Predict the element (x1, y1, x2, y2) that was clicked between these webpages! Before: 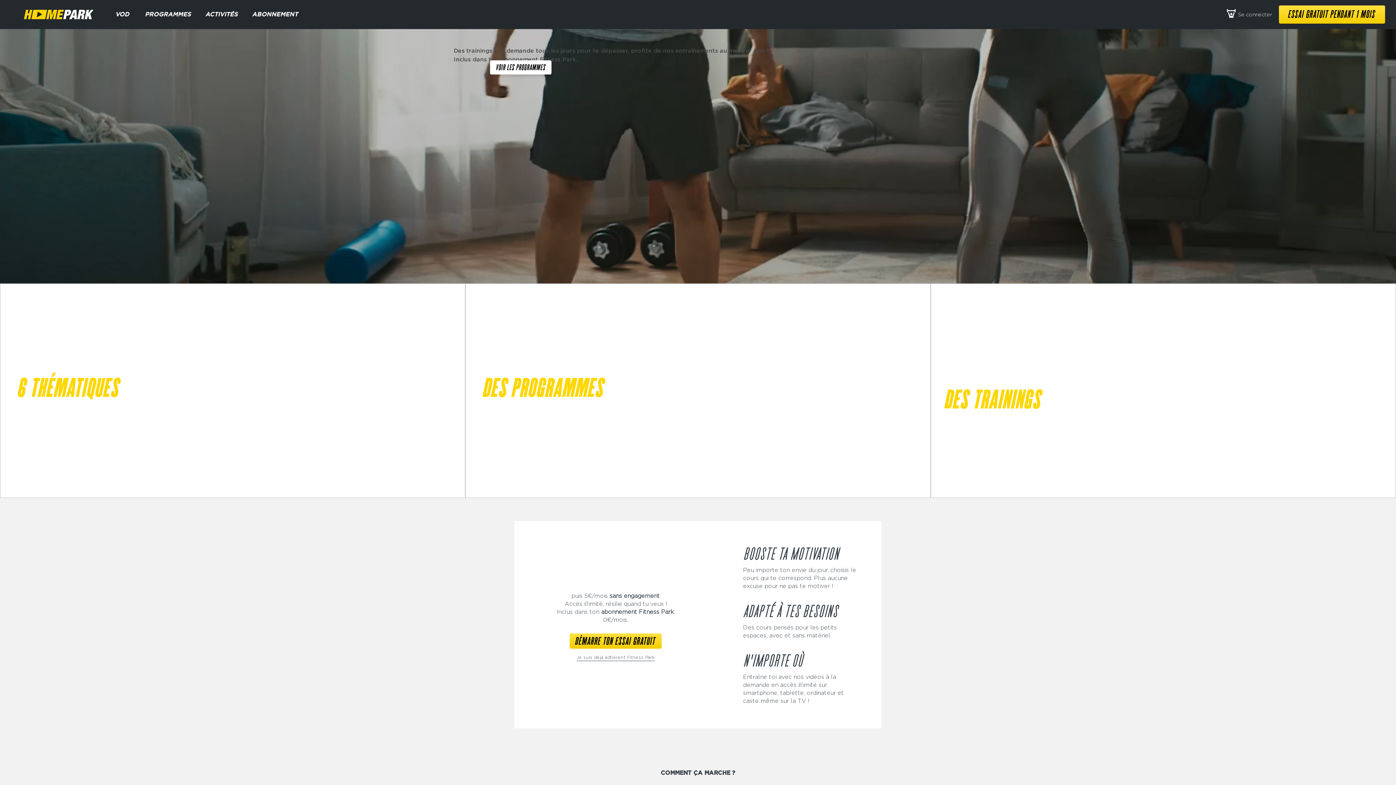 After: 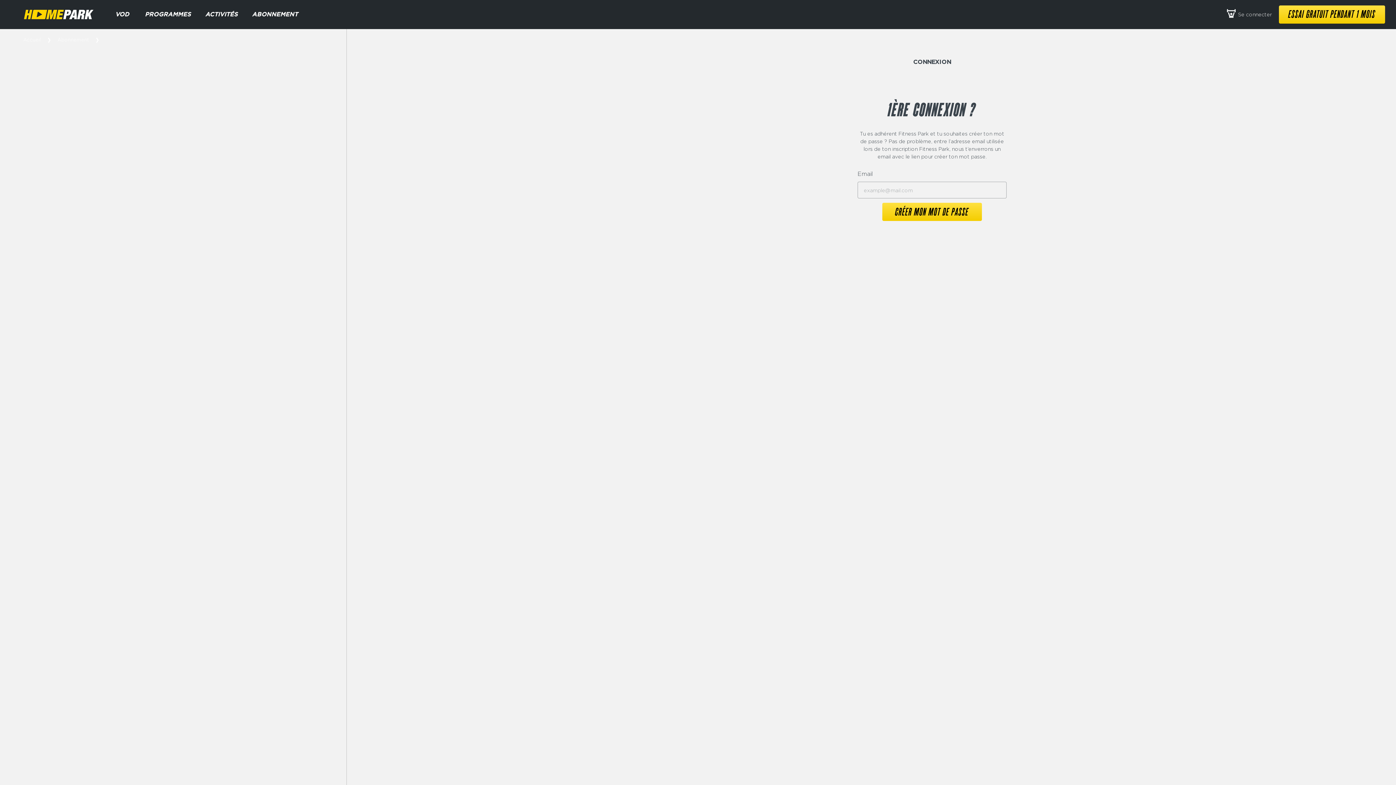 Action: bbox: (576, 654, 654, 661) label: Je suis déjà adhérent Fitness Park